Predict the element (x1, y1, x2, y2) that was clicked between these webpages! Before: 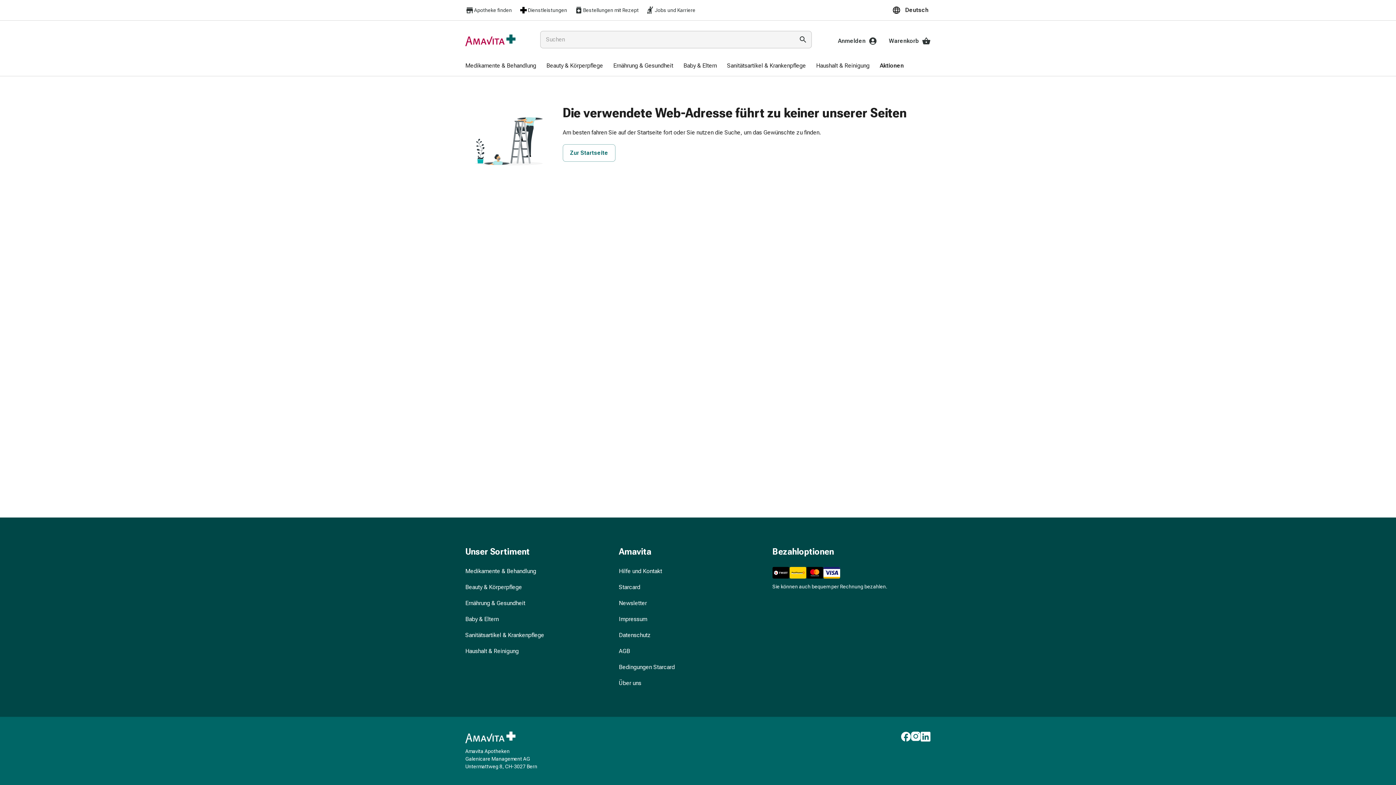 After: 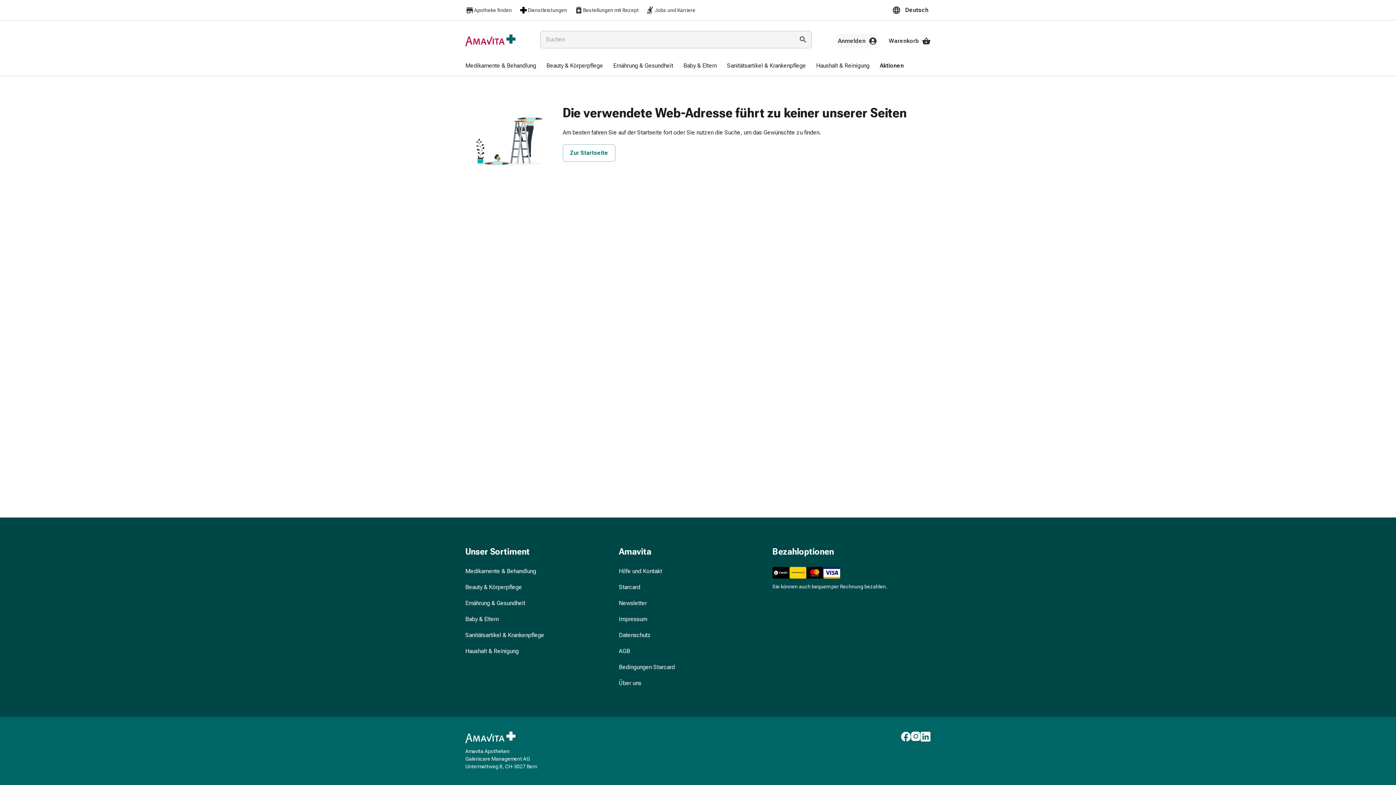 Action: label: Ihr Amavita-Konto bbox: (836, 33, 877, 48)